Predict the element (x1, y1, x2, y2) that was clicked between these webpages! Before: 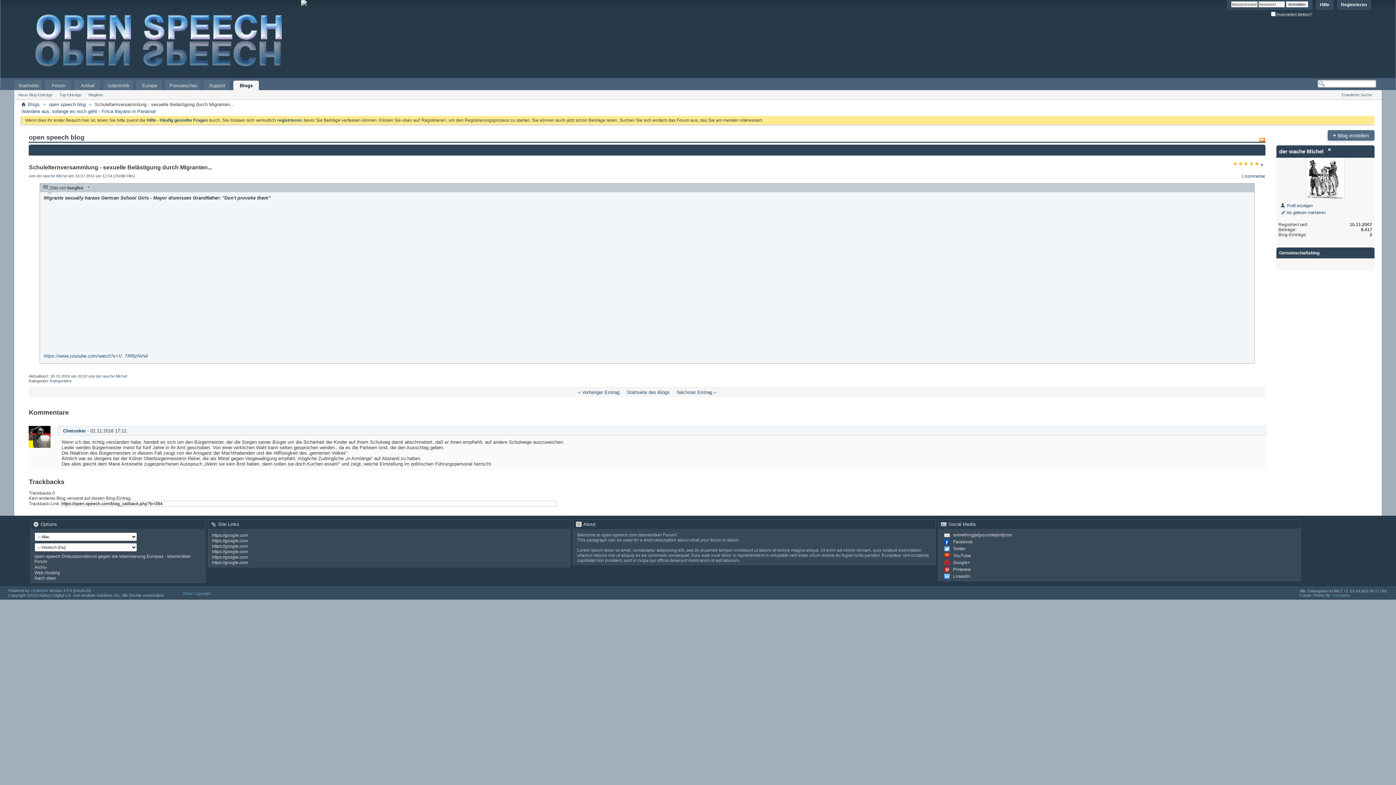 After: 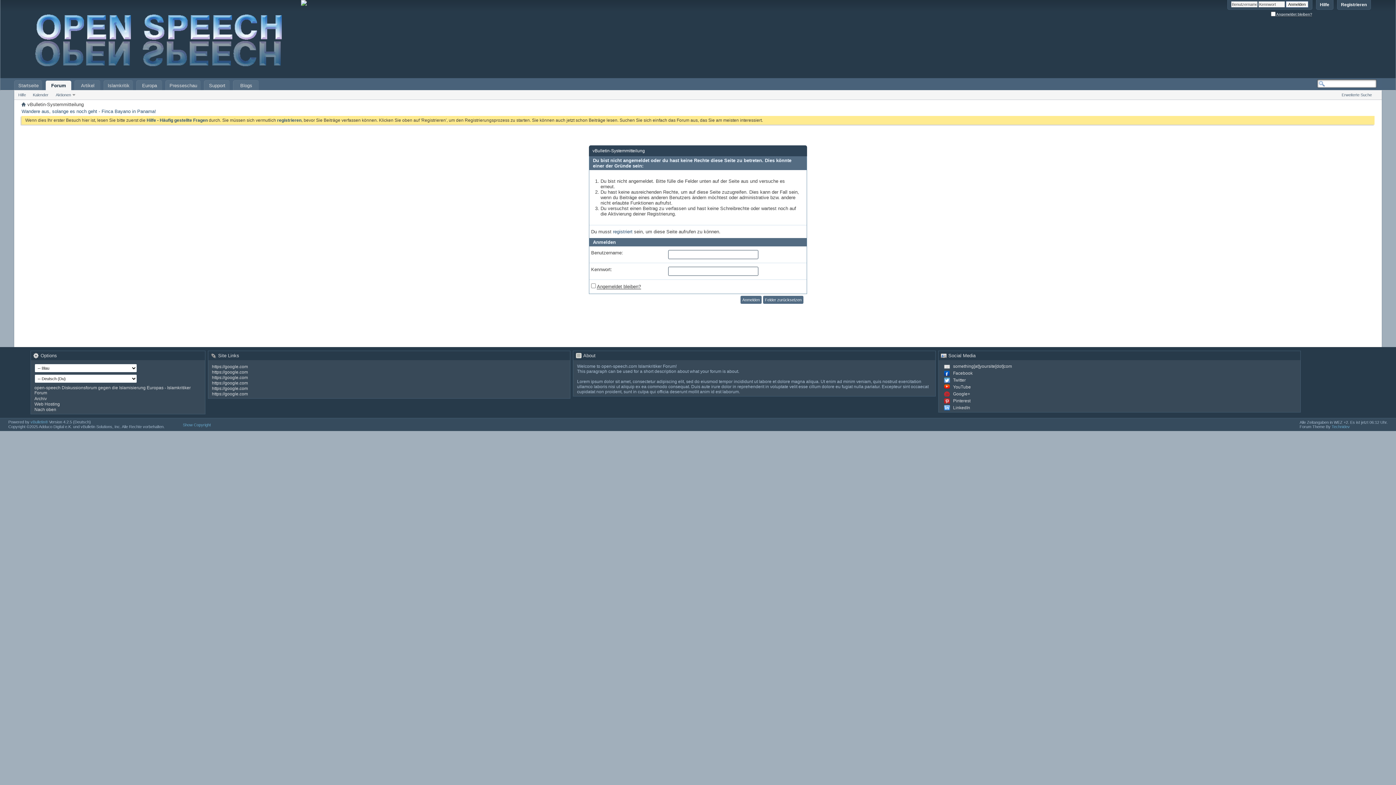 Action: bbox: (1276, 157, 1374, 200)